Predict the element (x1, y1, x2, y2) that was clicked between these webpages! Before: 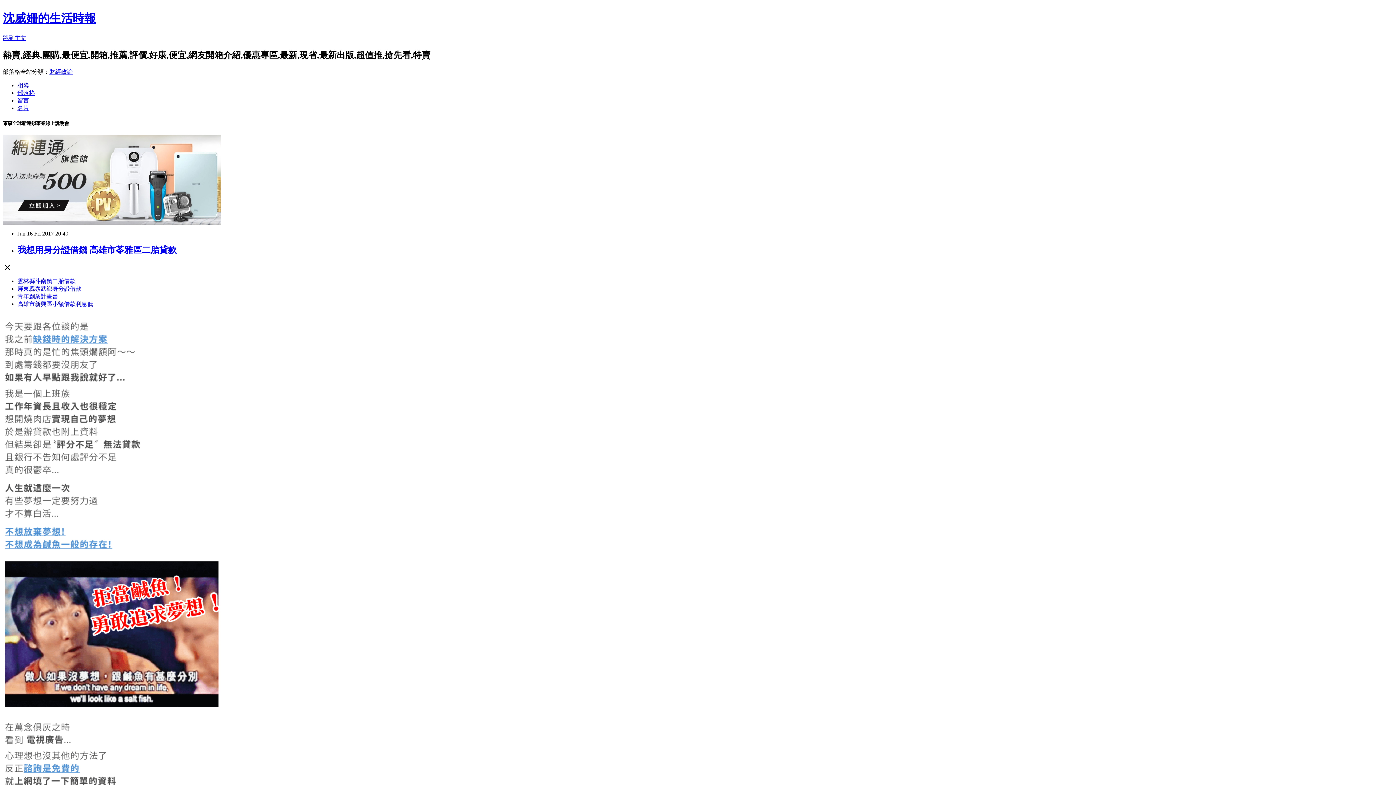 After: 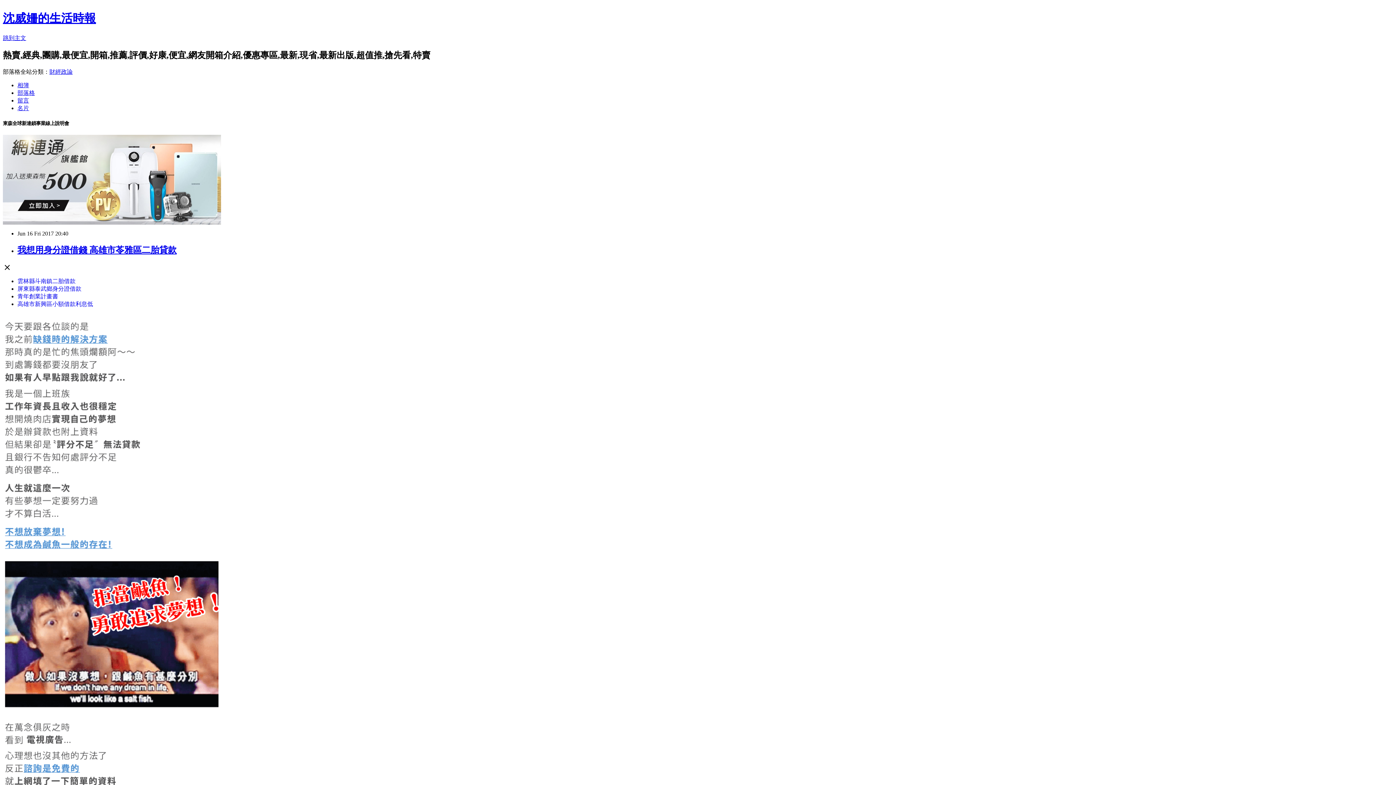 Action: bbox: (49, 68, 72, 74) label: 財經政論